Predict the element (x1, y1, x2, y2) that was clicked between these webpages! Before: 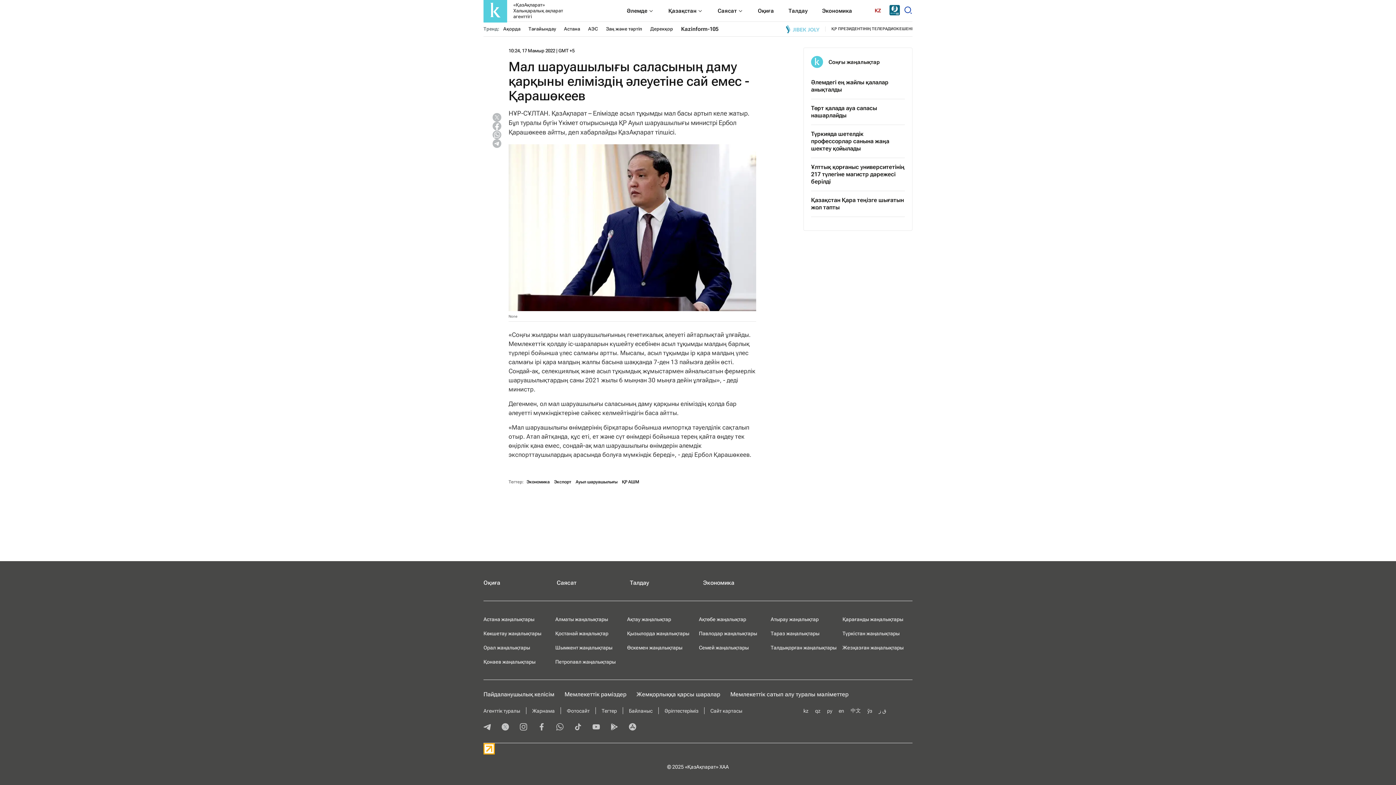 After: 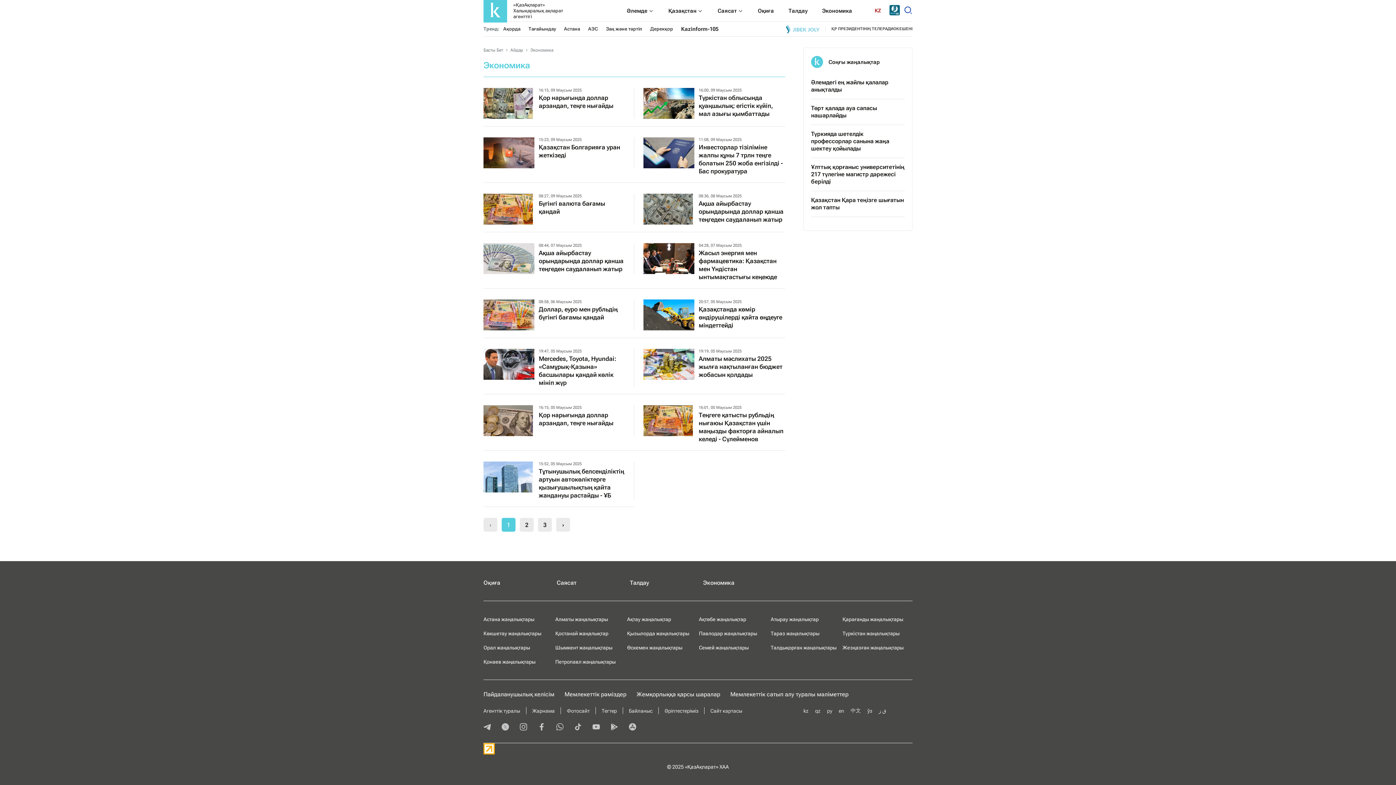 Action: label: Экономика bbox: (822, 0, 852, 21)